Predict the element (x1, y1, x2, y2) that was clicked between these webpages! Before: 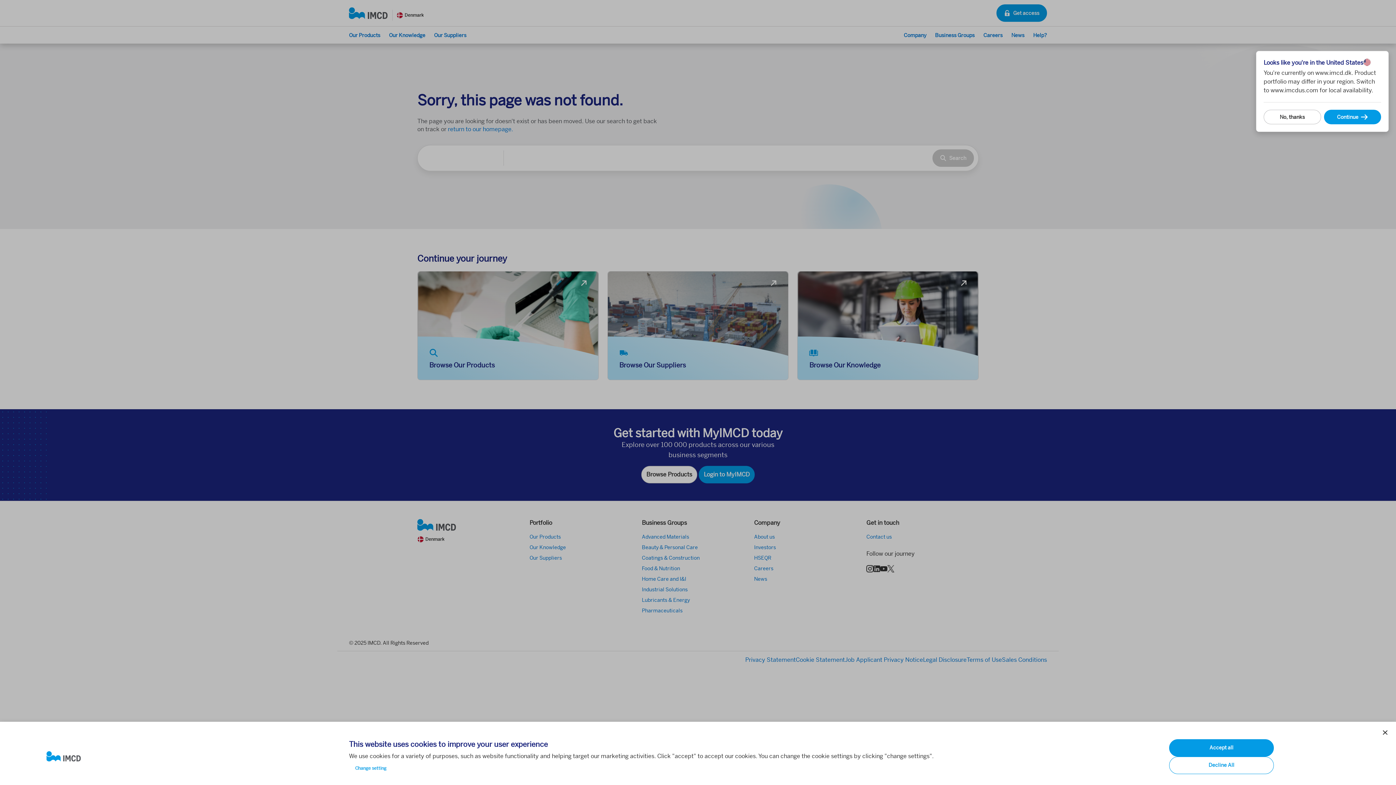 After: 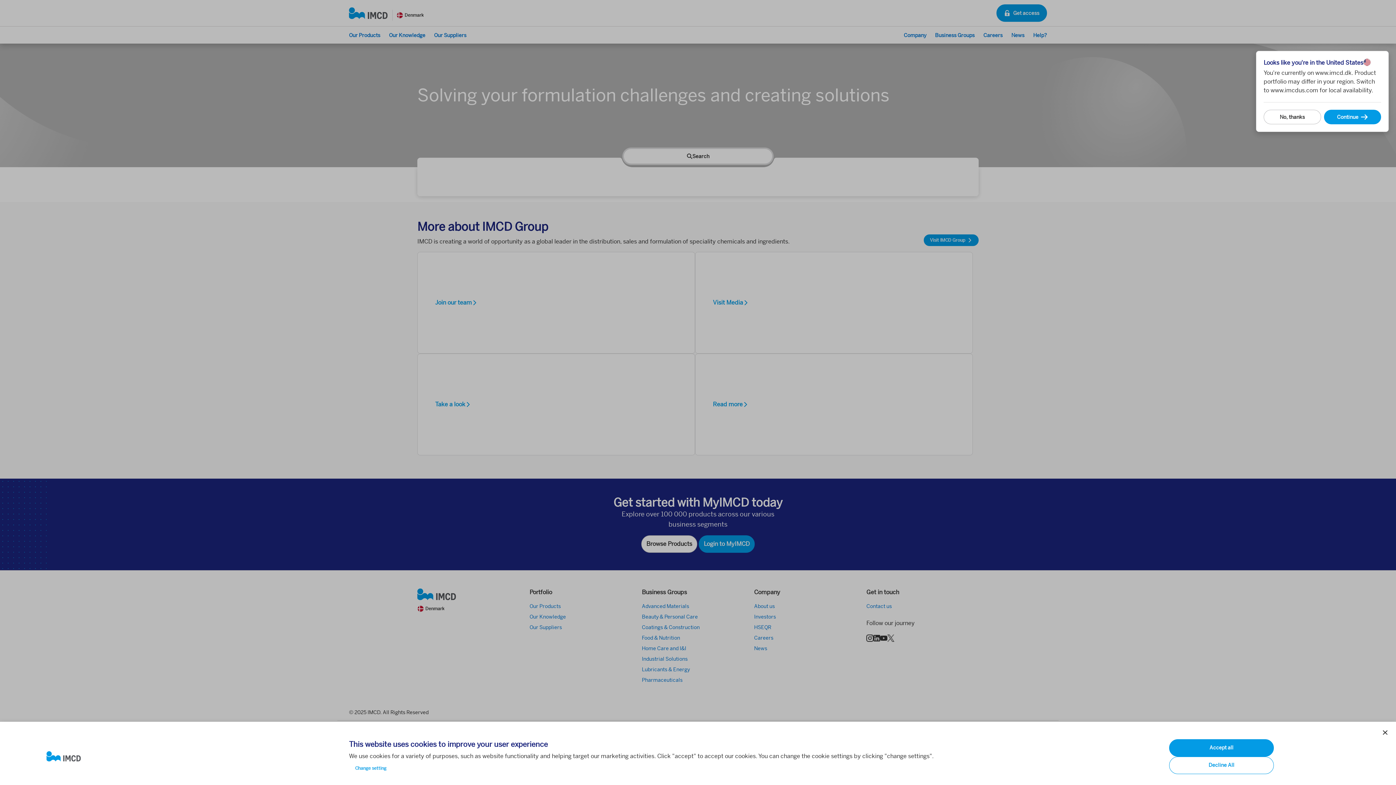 Action: bbox: (46, 751, 337, 762)